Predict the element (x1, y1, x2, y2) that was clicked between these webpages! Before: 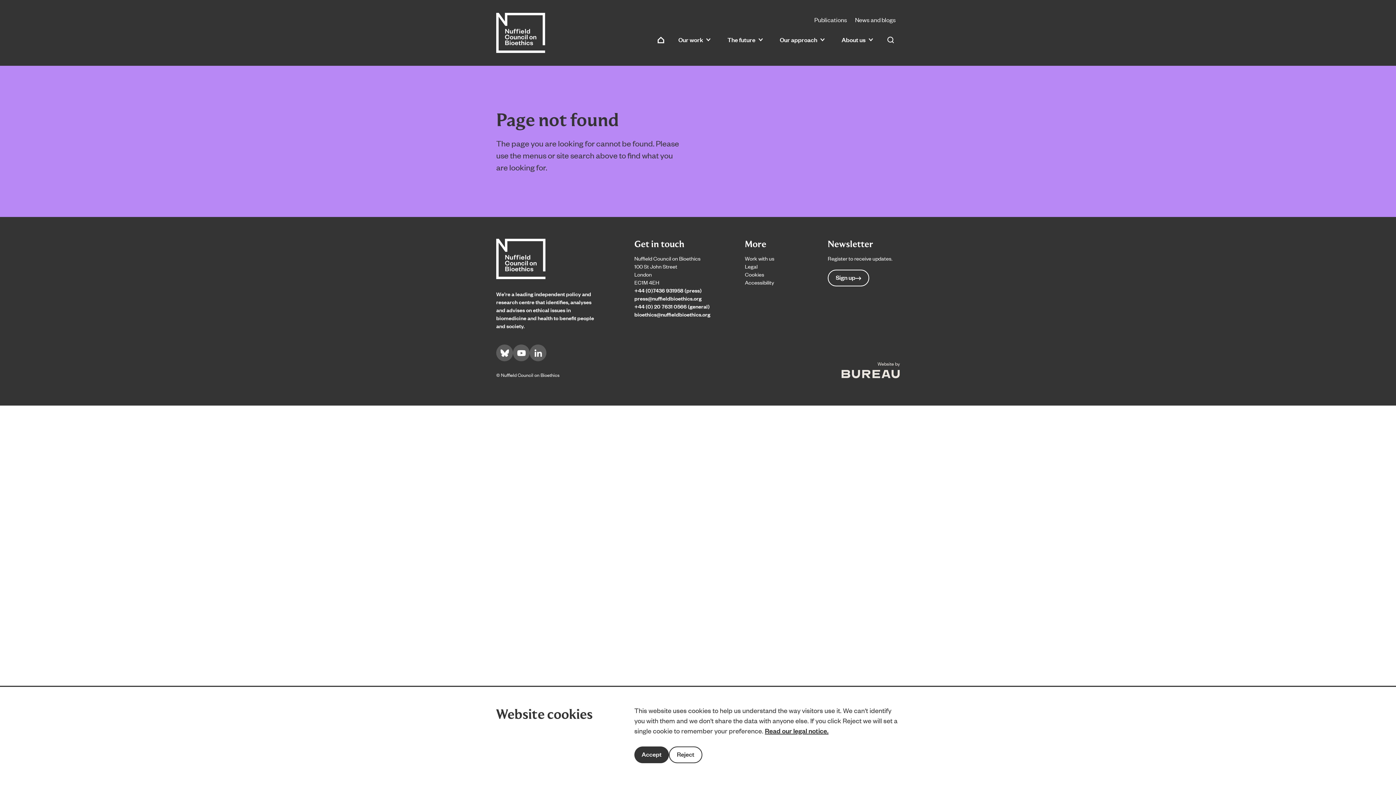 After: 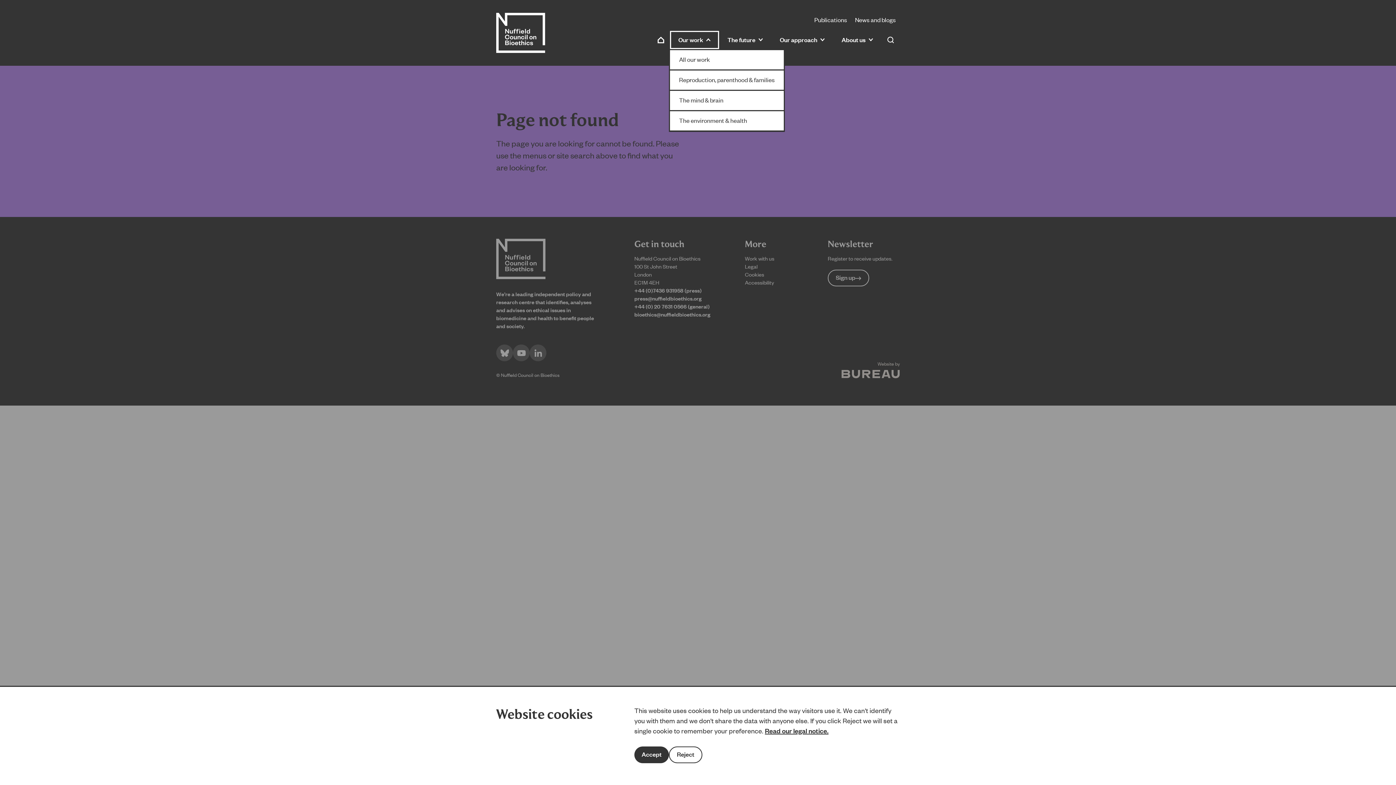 Action: label: Activate the Our work menu bbox: (670, 30, 719, 48)